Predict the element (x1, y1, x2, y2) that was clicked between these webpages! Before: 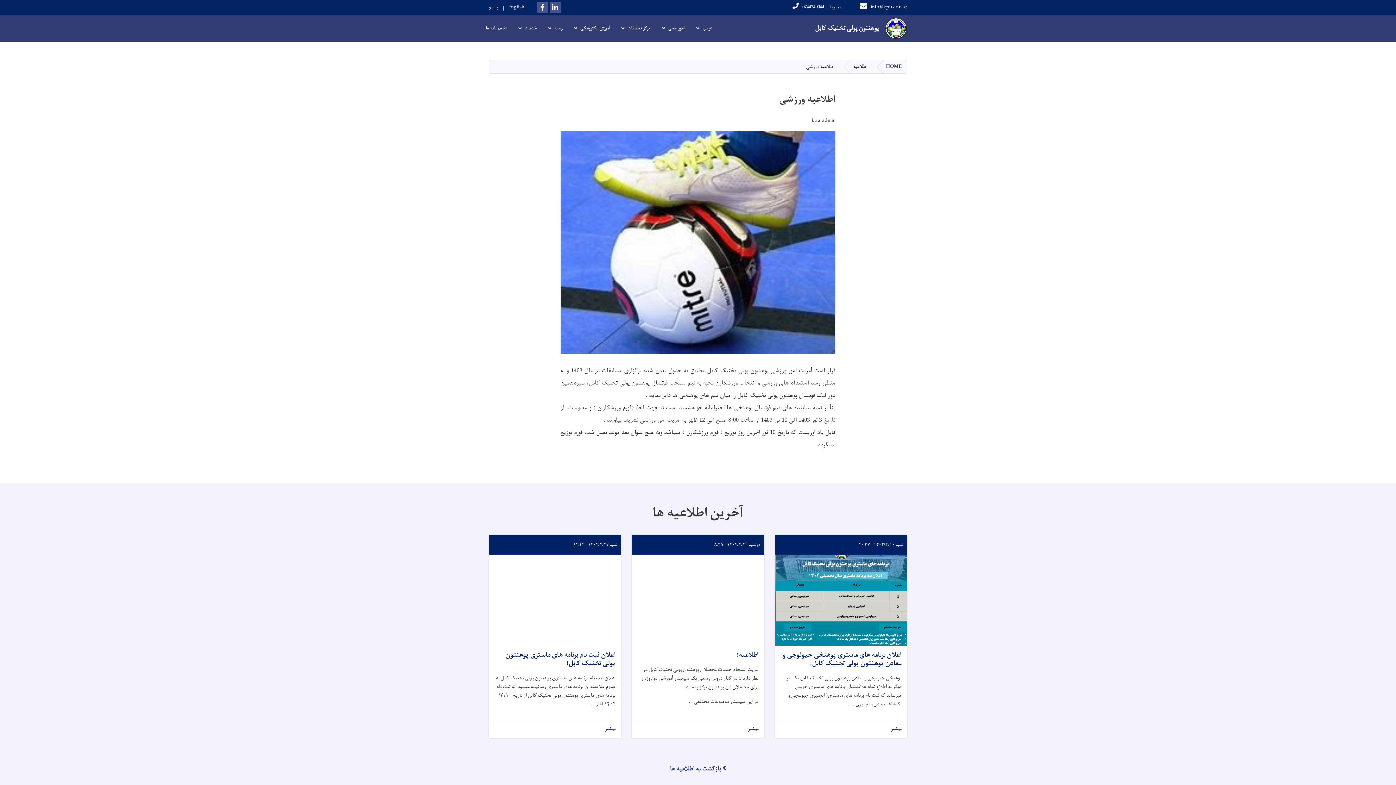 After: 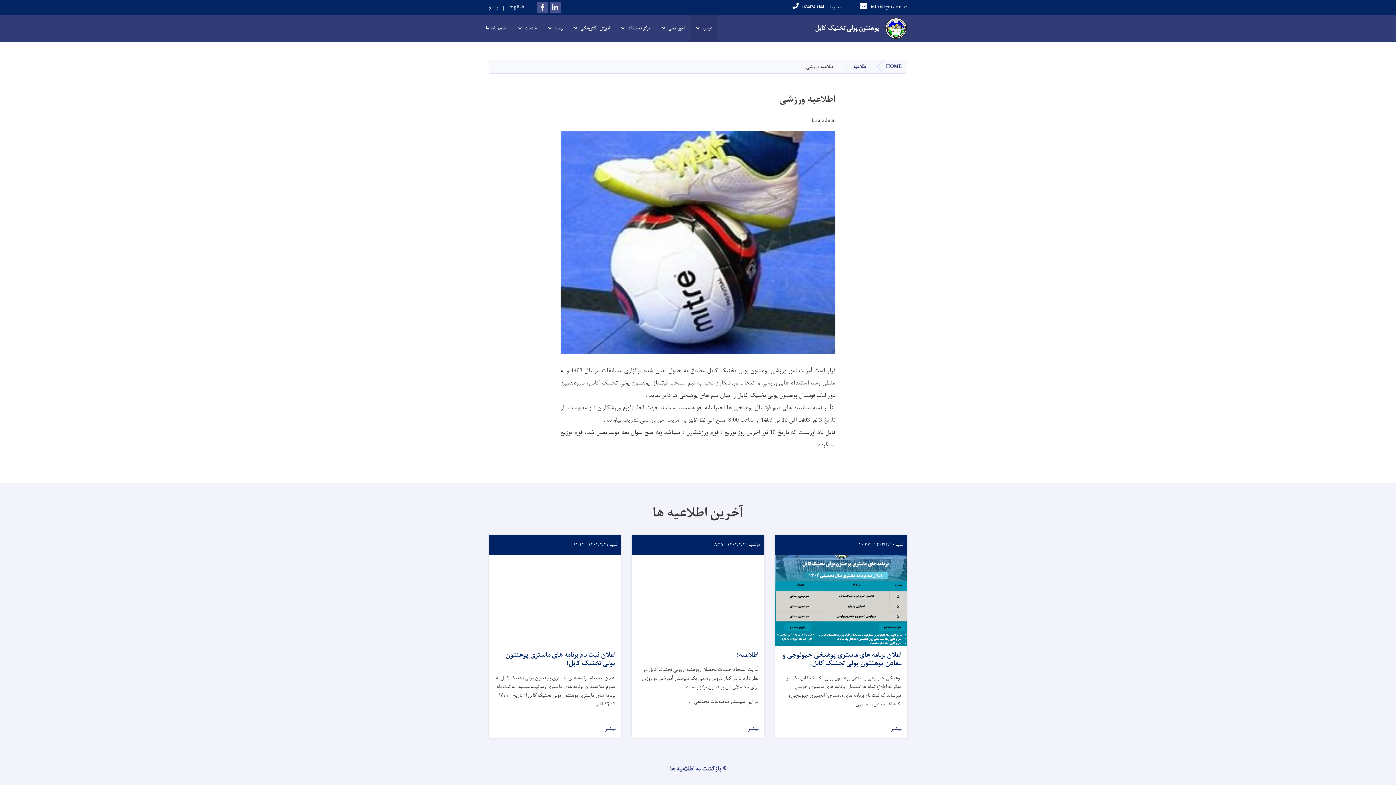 Action: label: در باره bbox: (690, 14, 718, 41)